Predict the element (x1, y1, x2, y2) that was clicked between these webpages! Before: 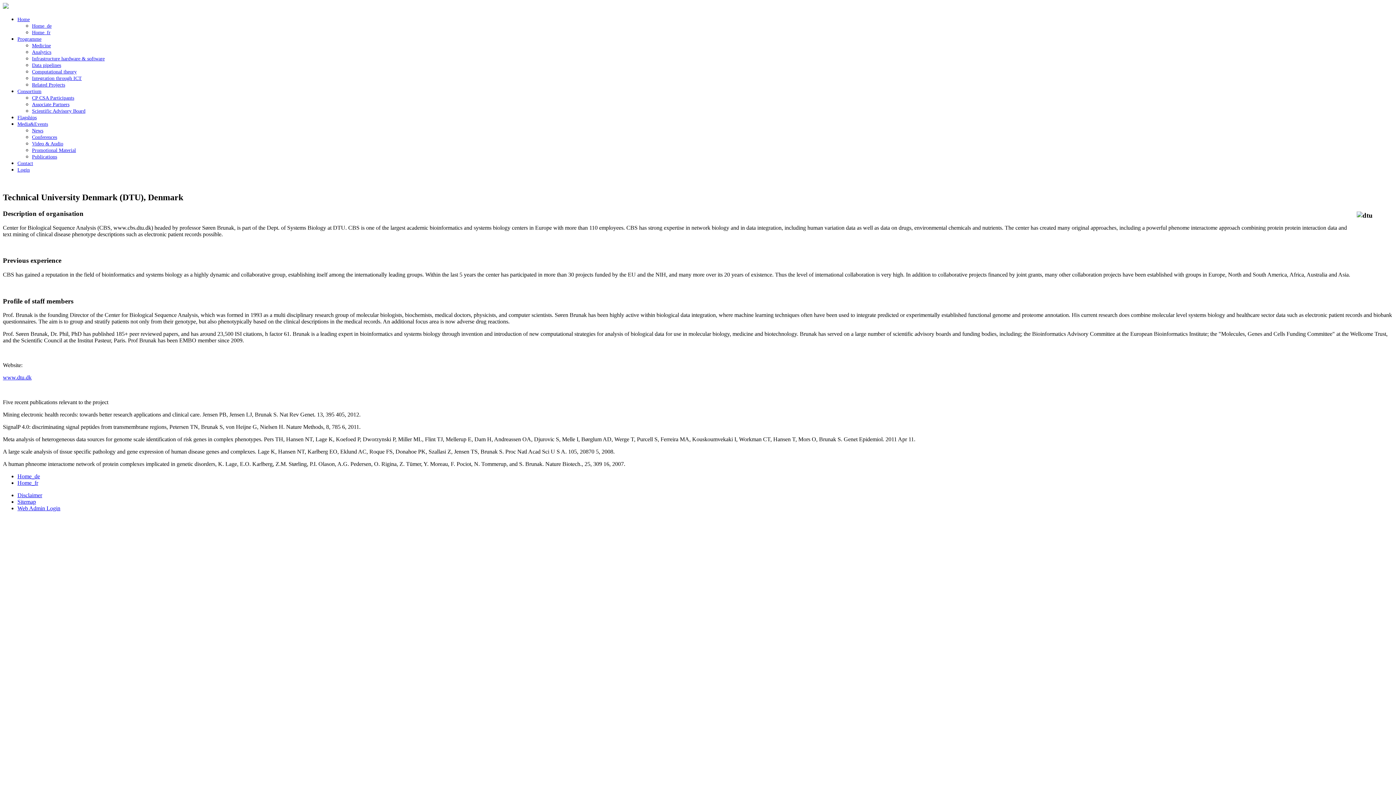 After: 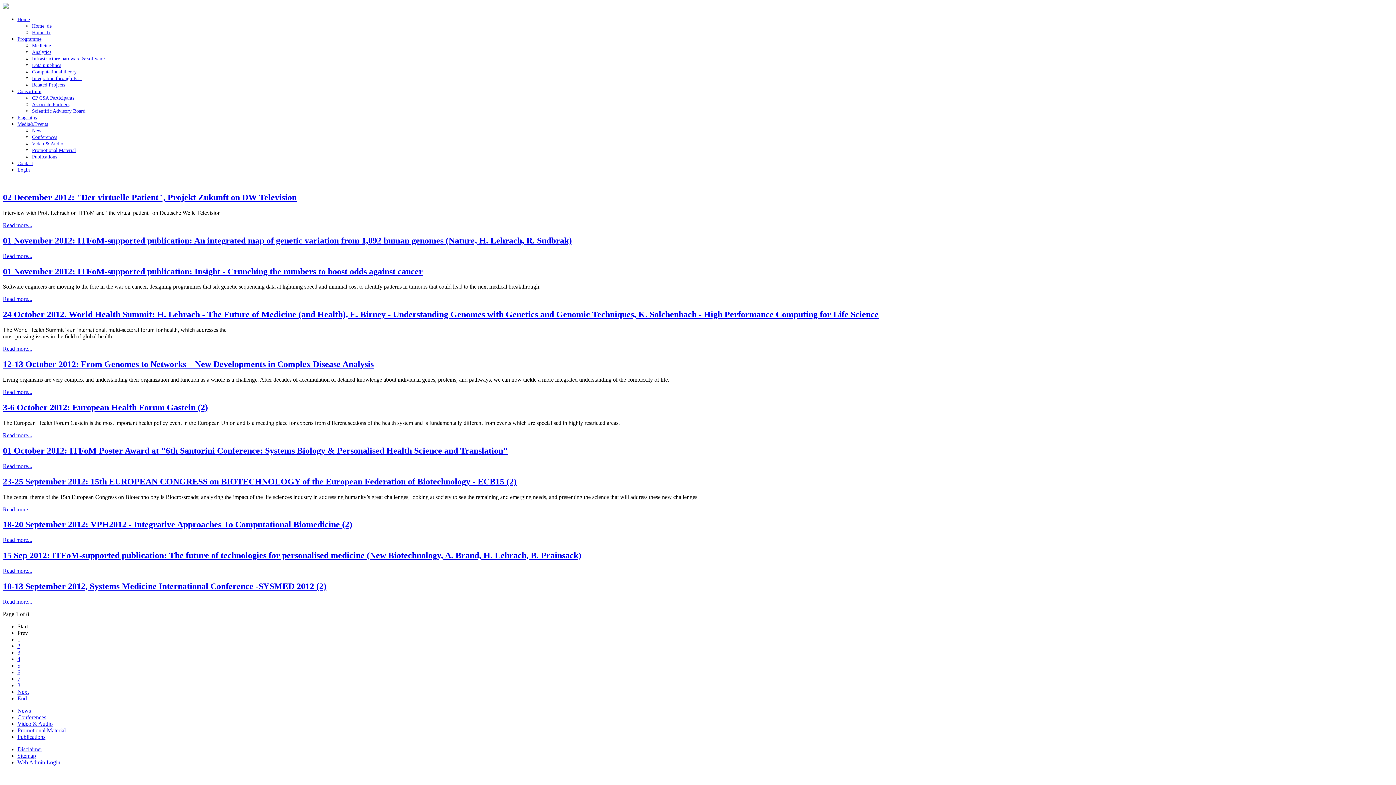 Action: bbox: (32, 128, 43, 133) label: News